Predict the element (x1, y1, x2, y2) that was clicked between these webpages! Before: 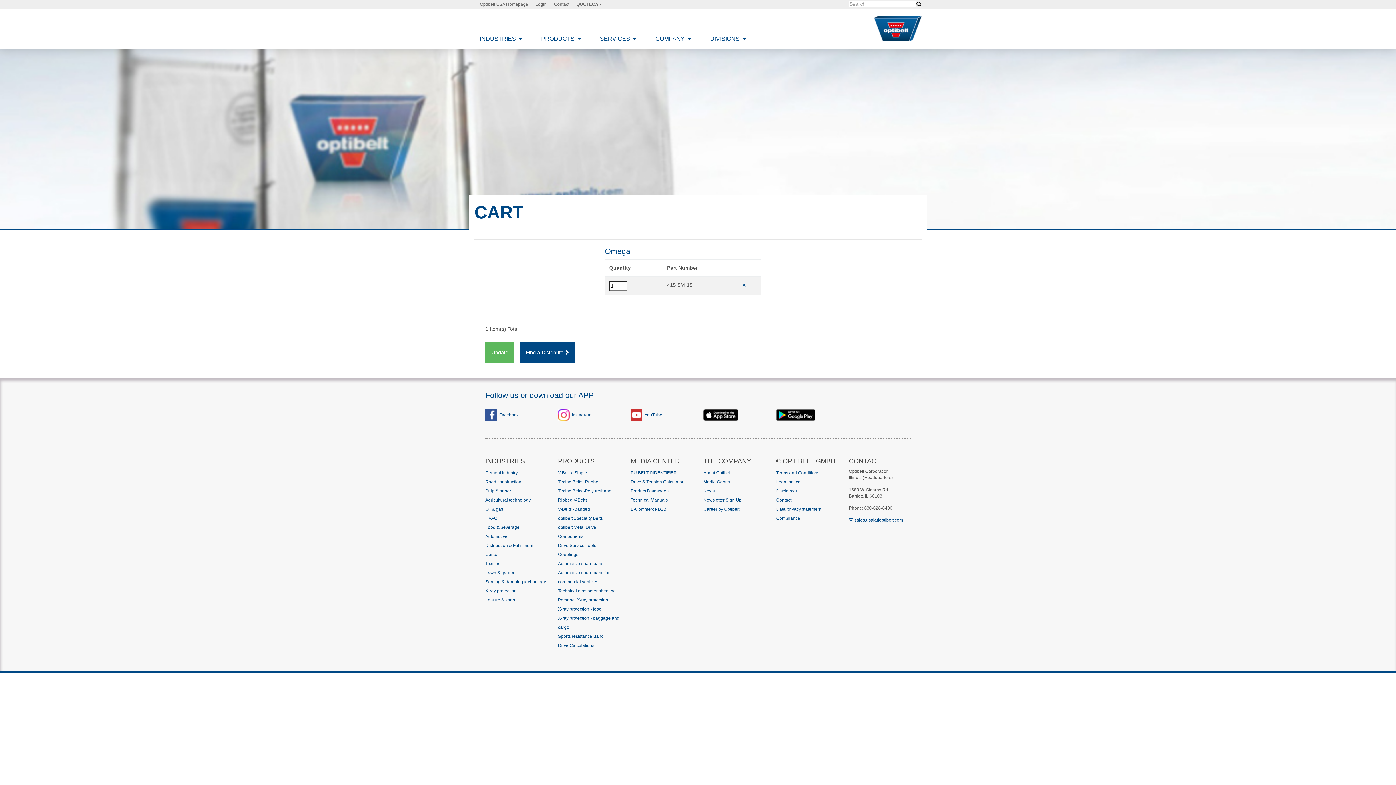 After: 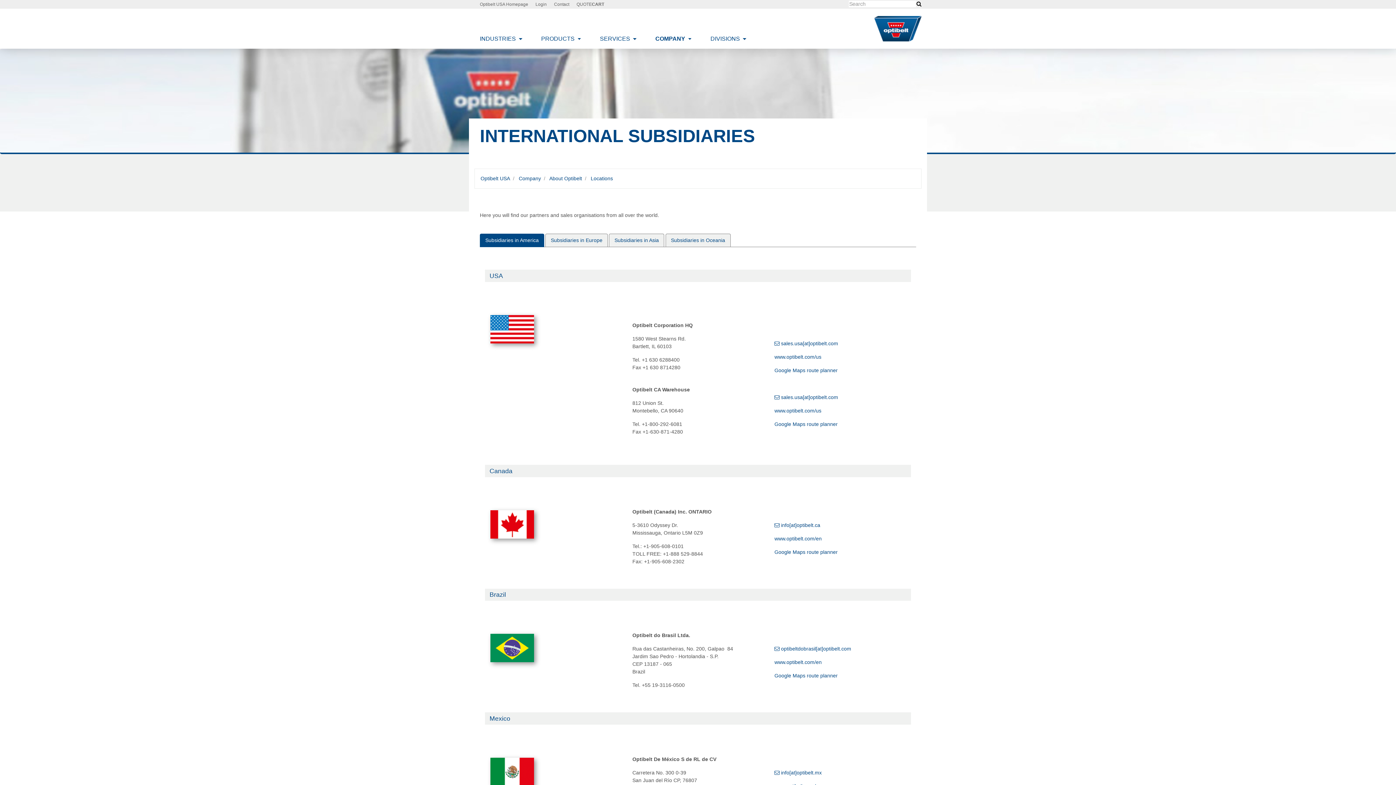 Action: bbox: (776, 497, 791, 503) label: Contact